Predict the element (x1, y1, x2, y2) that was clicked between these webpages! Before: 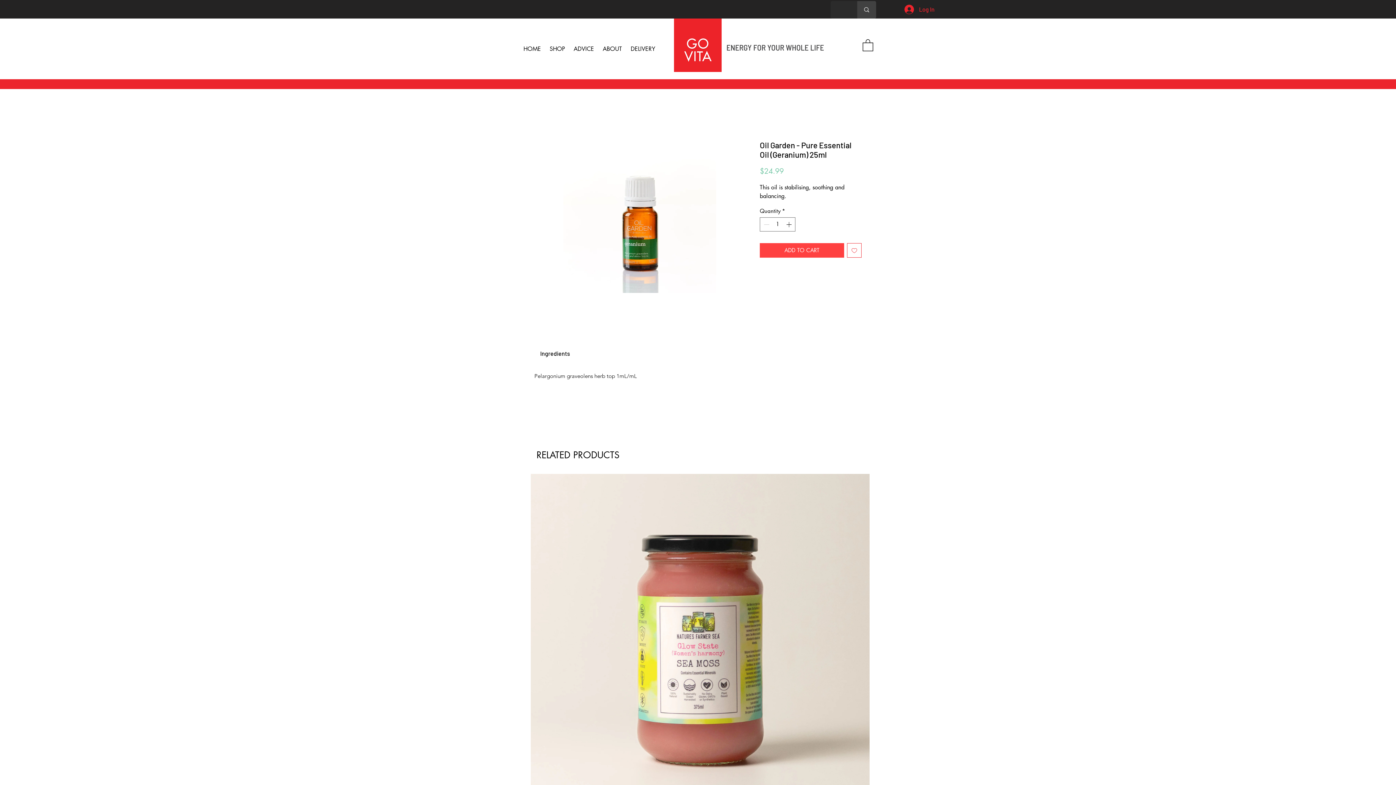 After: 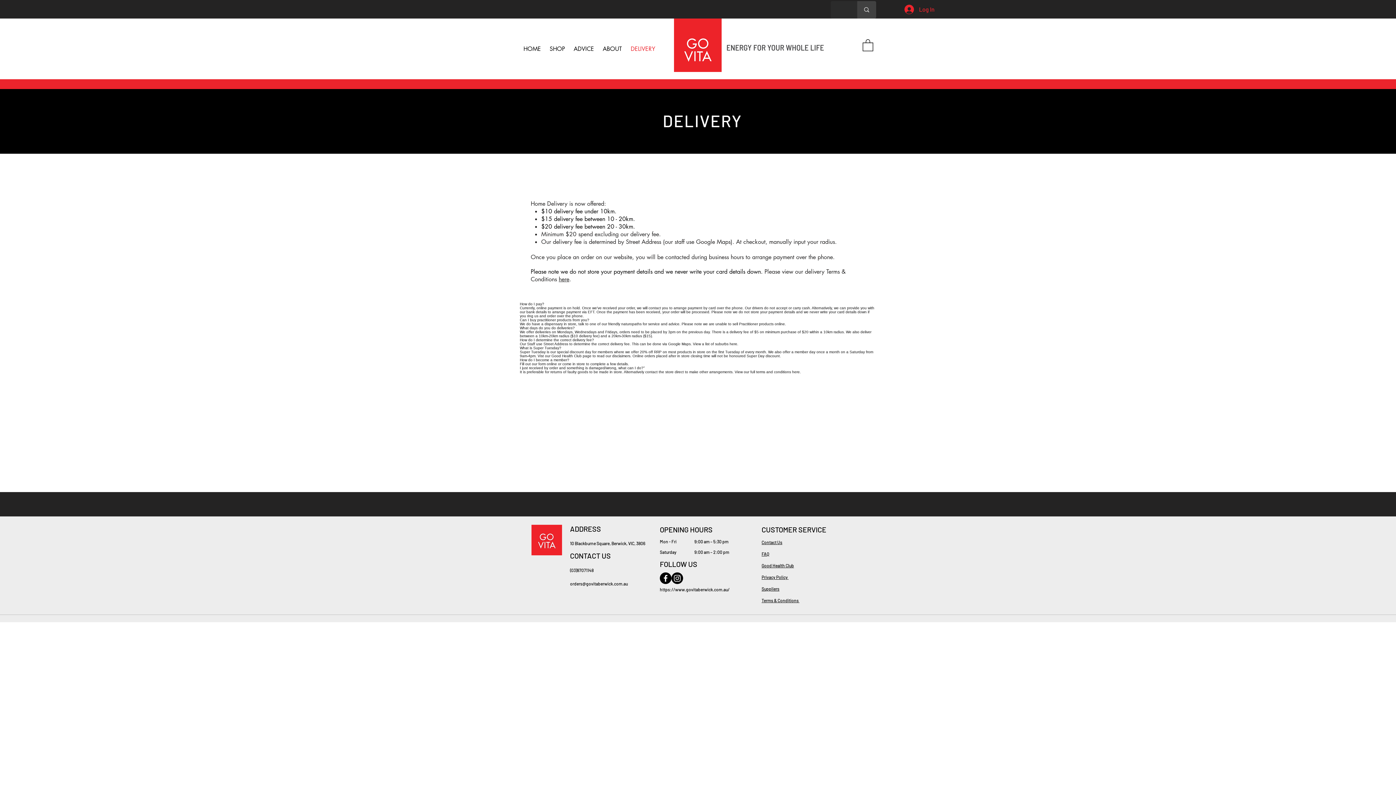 Action: bbox: (627, 43, 660, 54) label: DELIVERY